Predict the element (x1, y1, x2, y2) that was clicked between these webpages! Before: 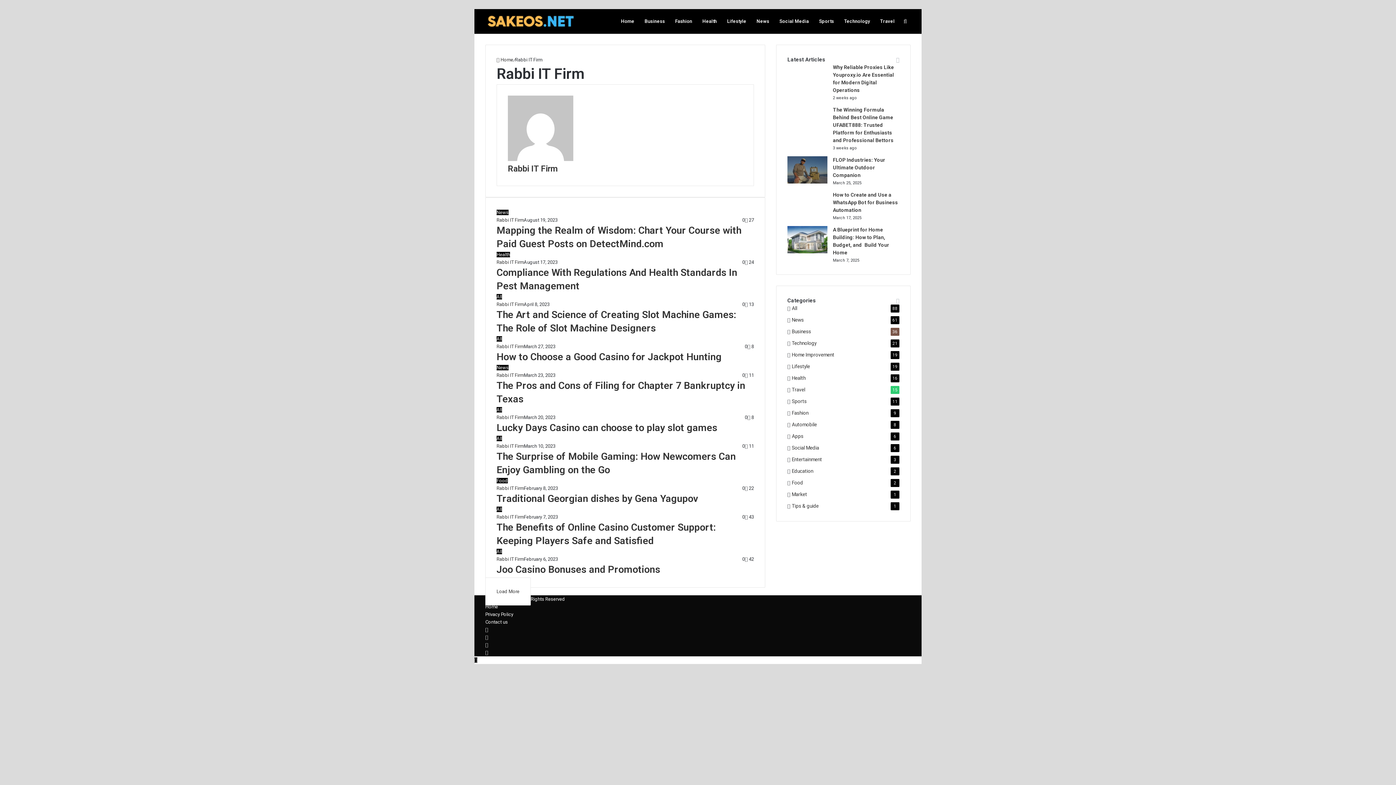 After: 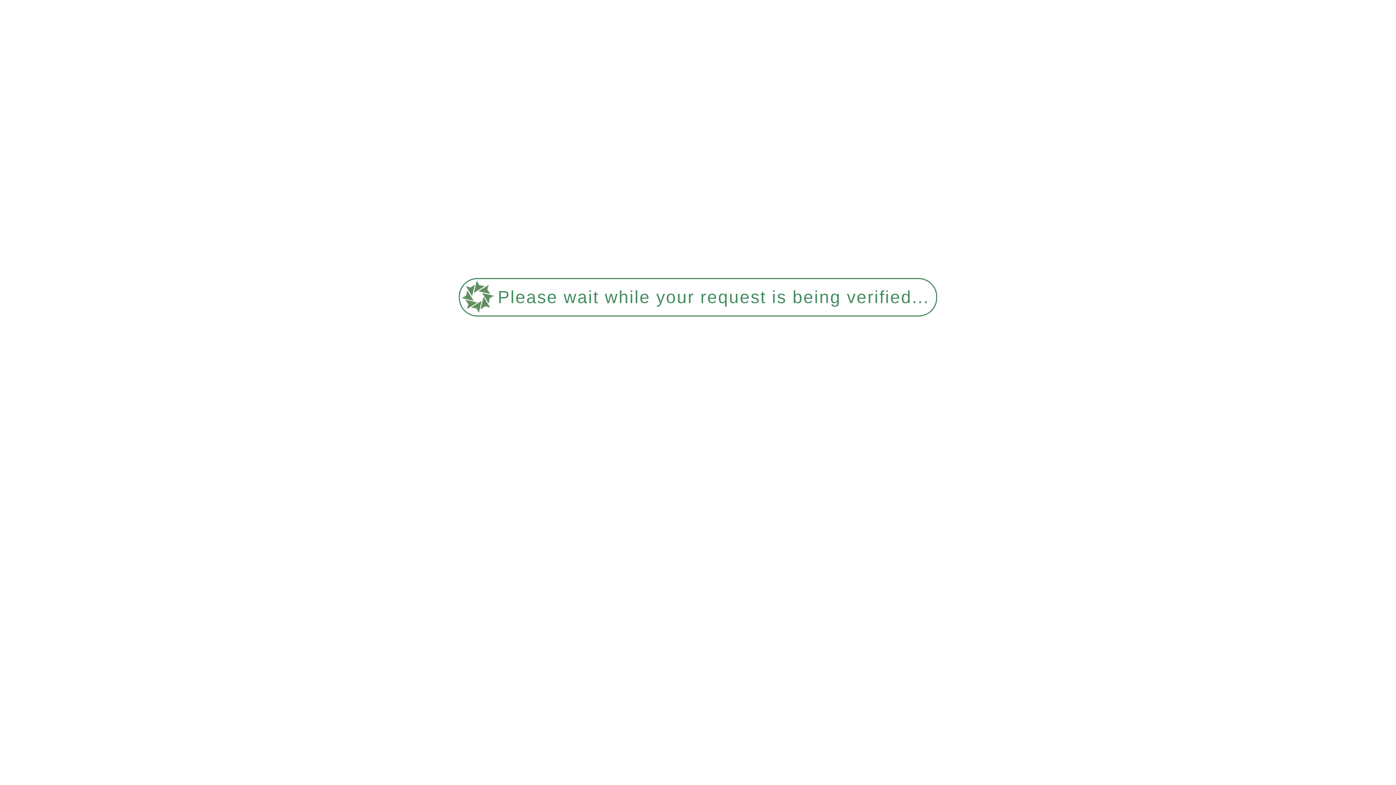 Action: label: FLOP Industries: Your Ultimate Outdoor Companion bbox: (787, 179, 827, 184)